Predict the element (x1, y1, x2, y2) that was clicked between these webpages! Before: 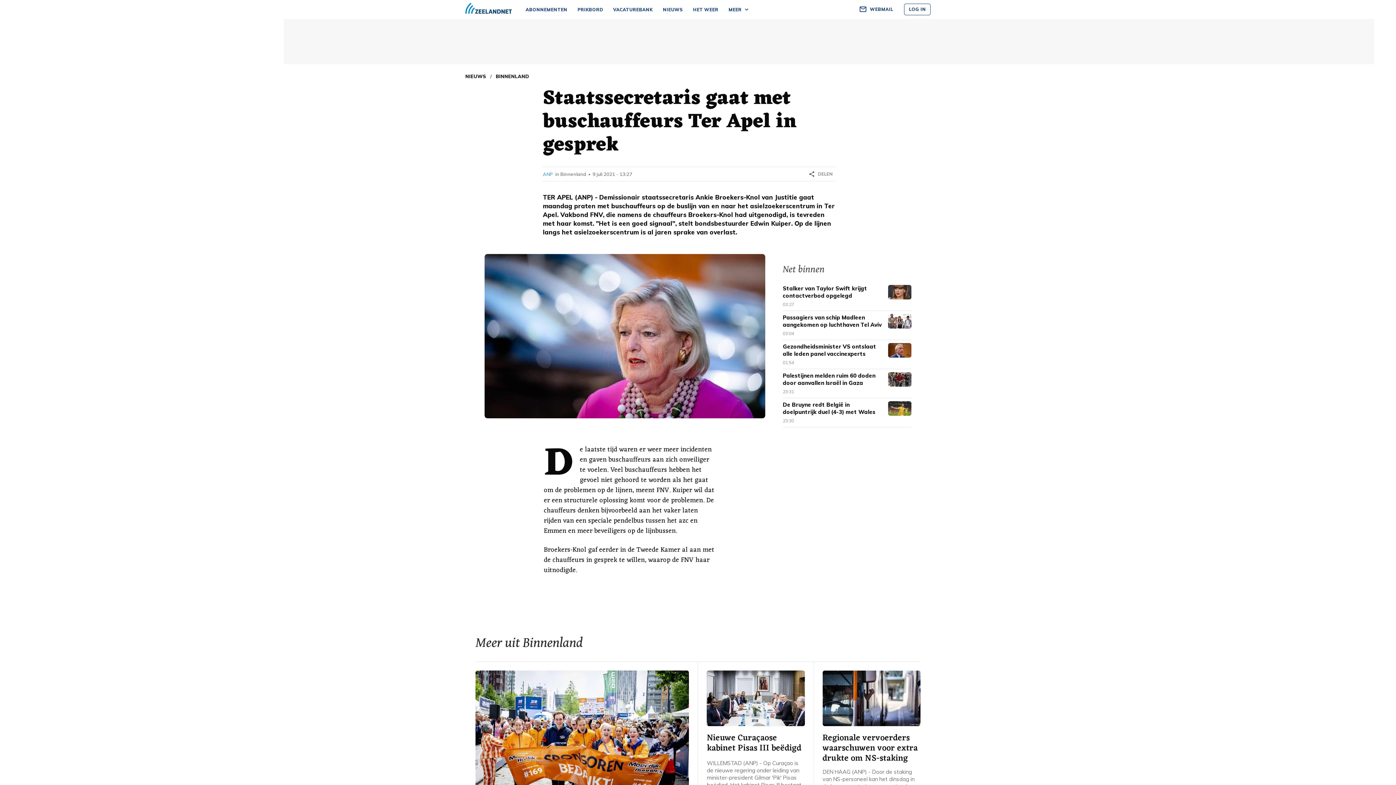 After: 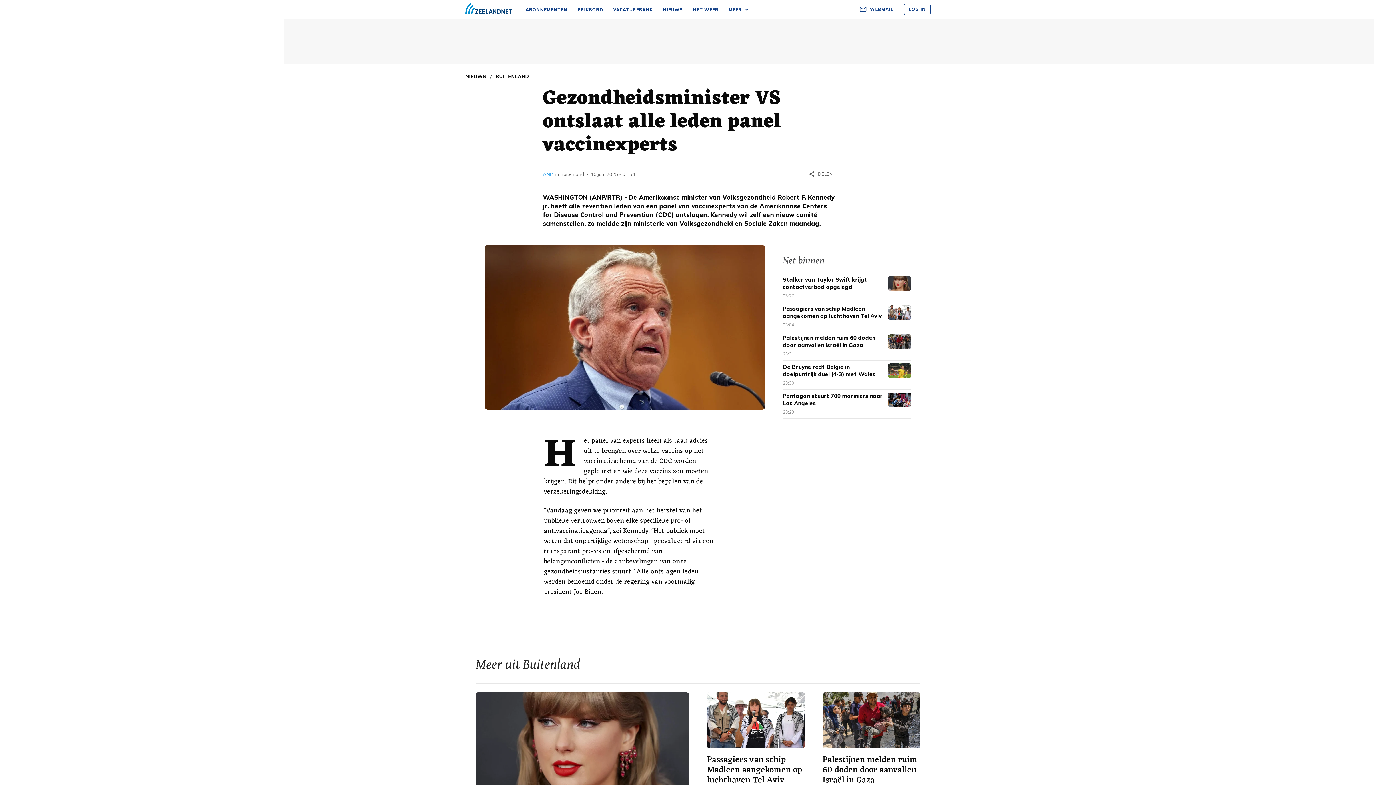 Action: label: Gezondheidsminister VS ontslaat alle leden panel vaccinexperts
01:54 bbox: (783, 340, 911, 369)